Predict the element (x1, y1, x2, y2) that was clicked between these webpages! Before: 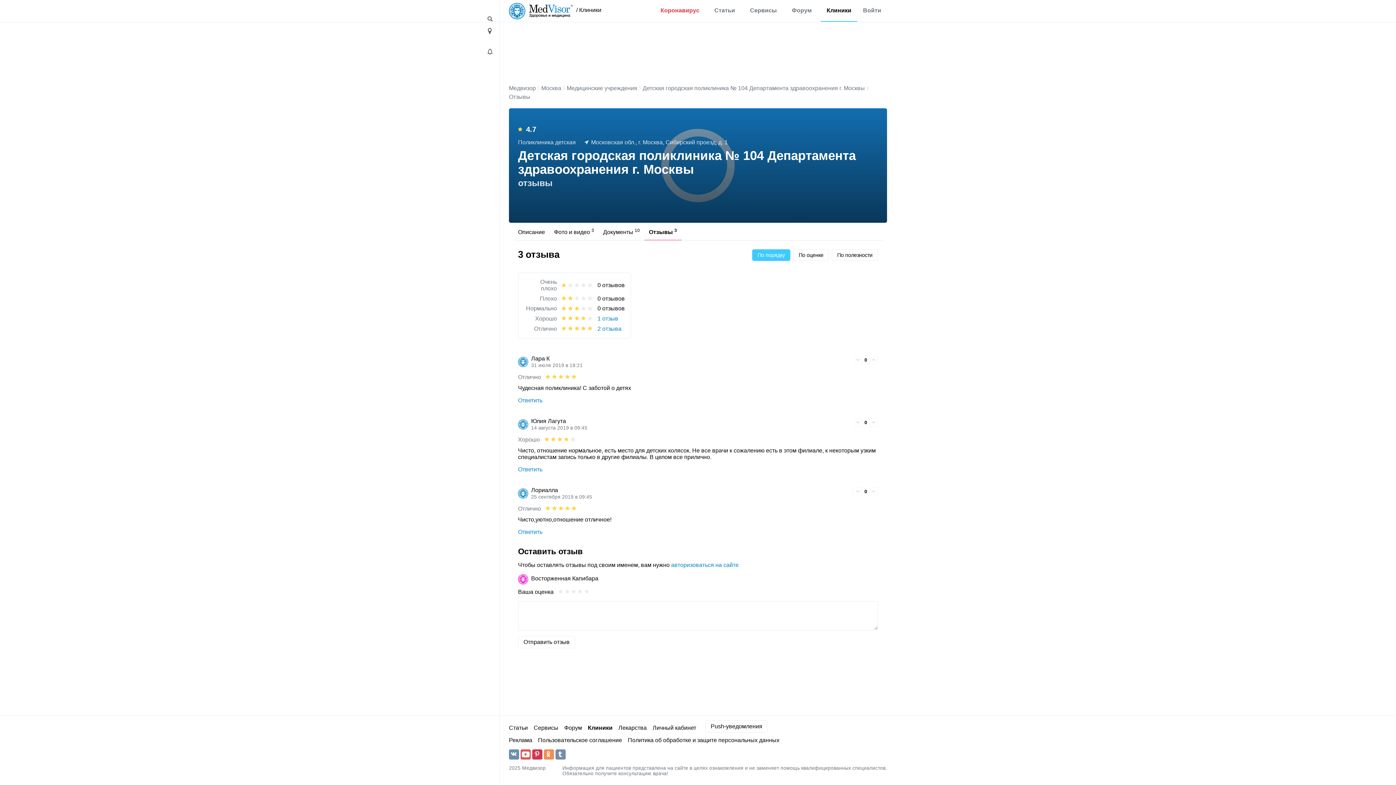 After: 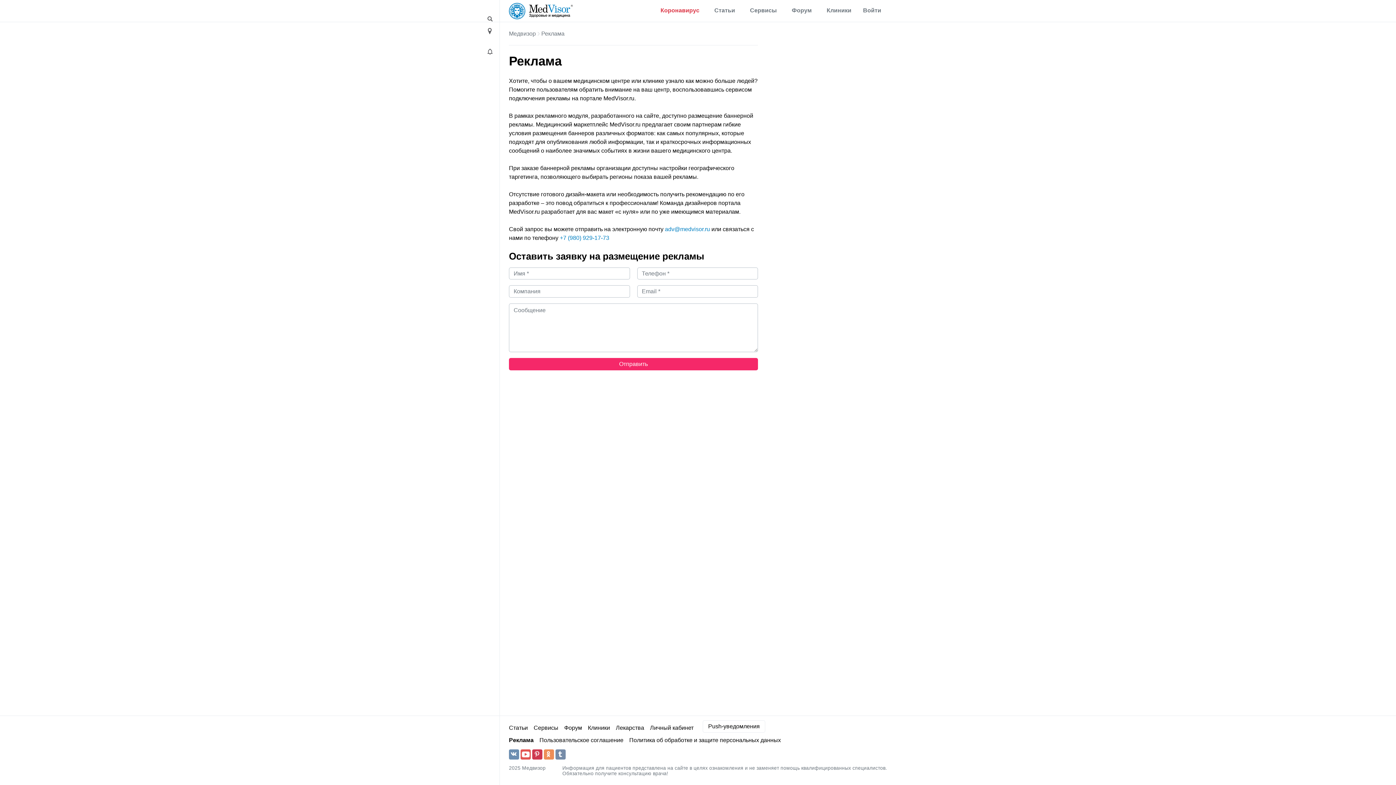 Action: label: Реклама bbox: (509, 737, 532, 743)